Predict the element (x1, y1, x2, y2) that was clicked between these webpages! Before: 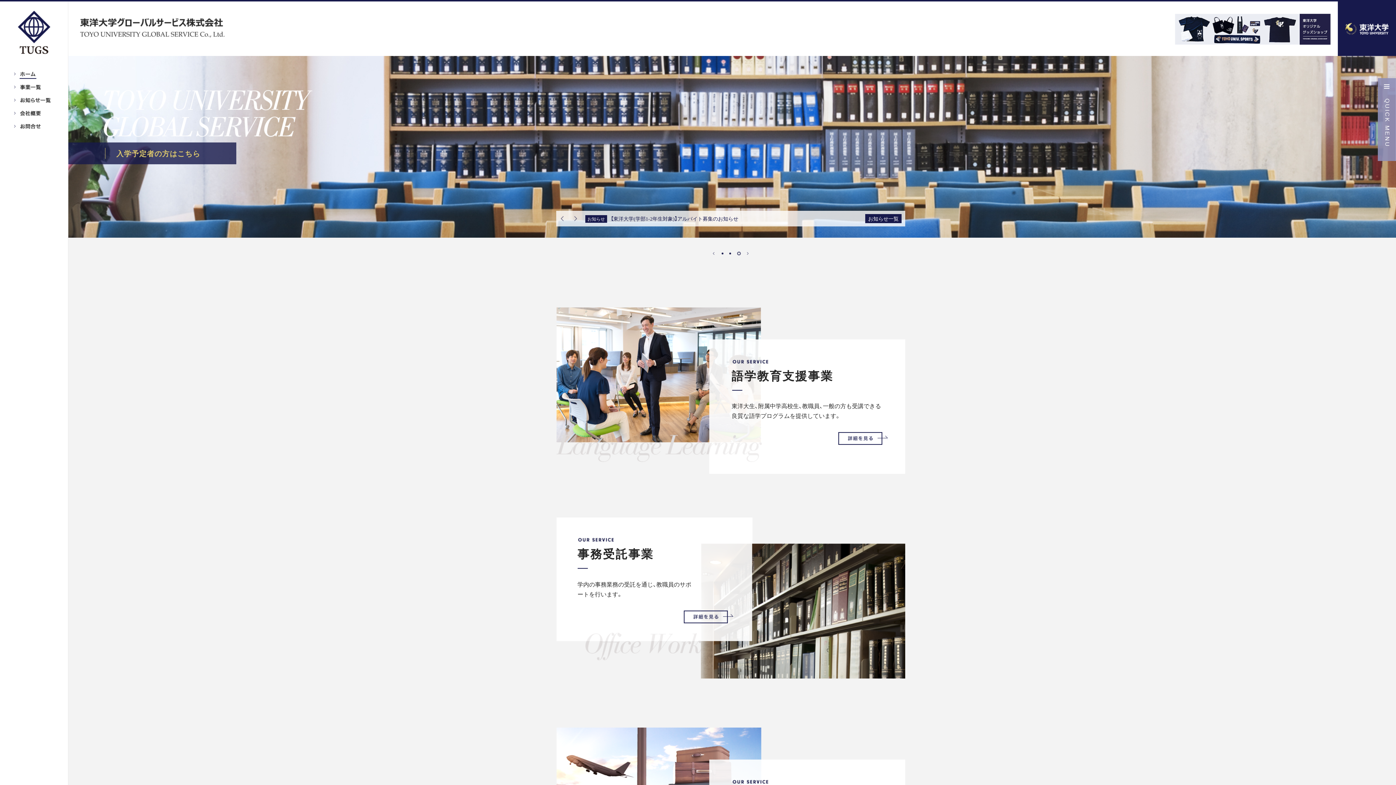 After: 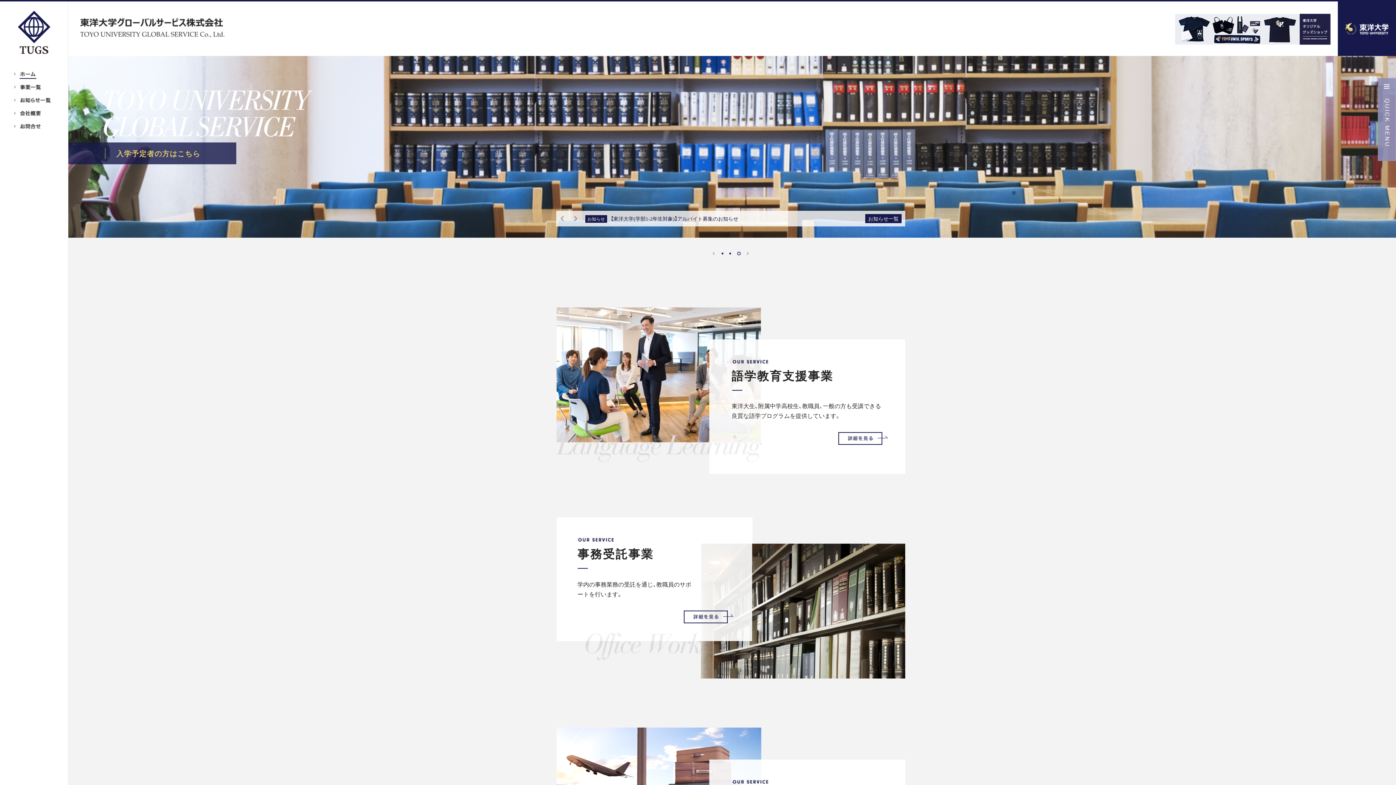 Action: label: 東洋大学グローバルサービス株式会社 bbox: (17, 10, 50, 54)